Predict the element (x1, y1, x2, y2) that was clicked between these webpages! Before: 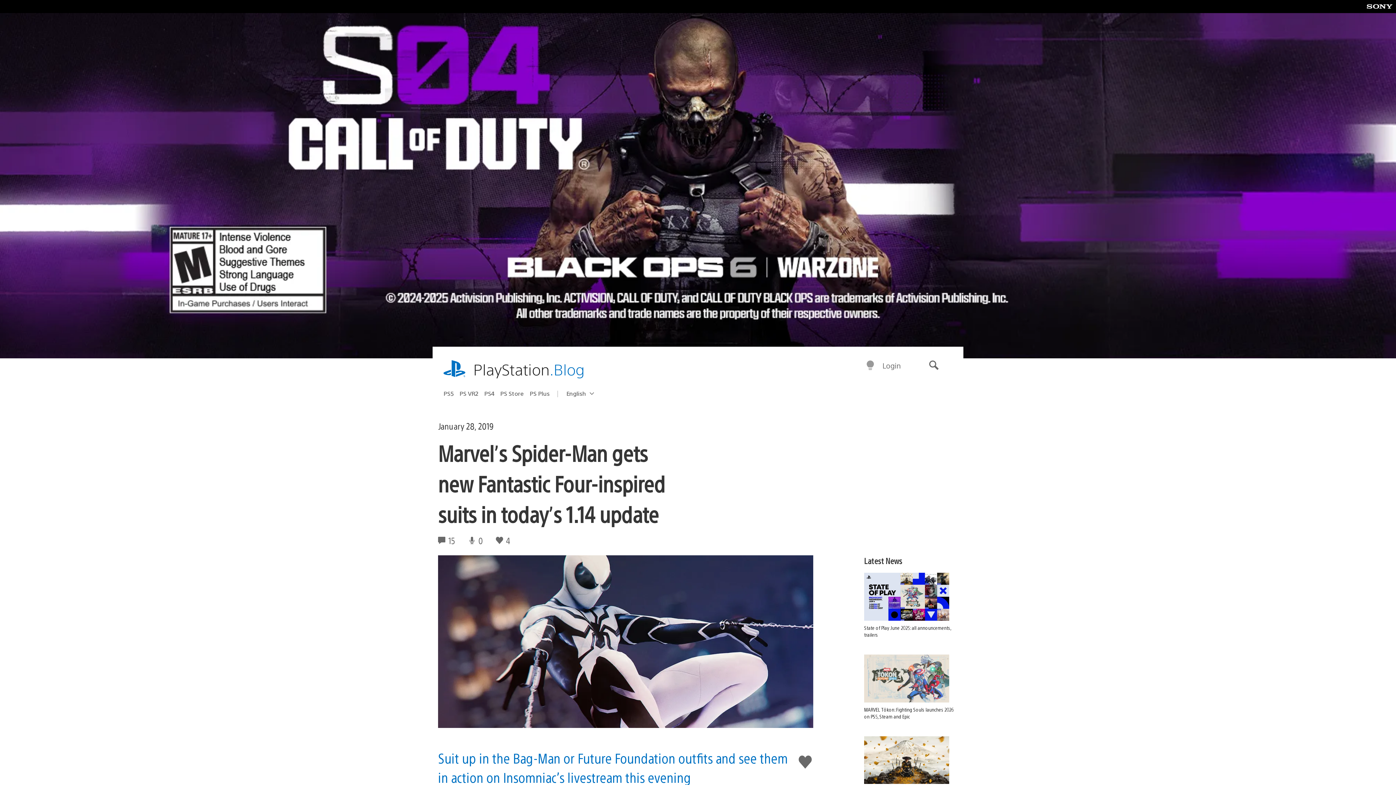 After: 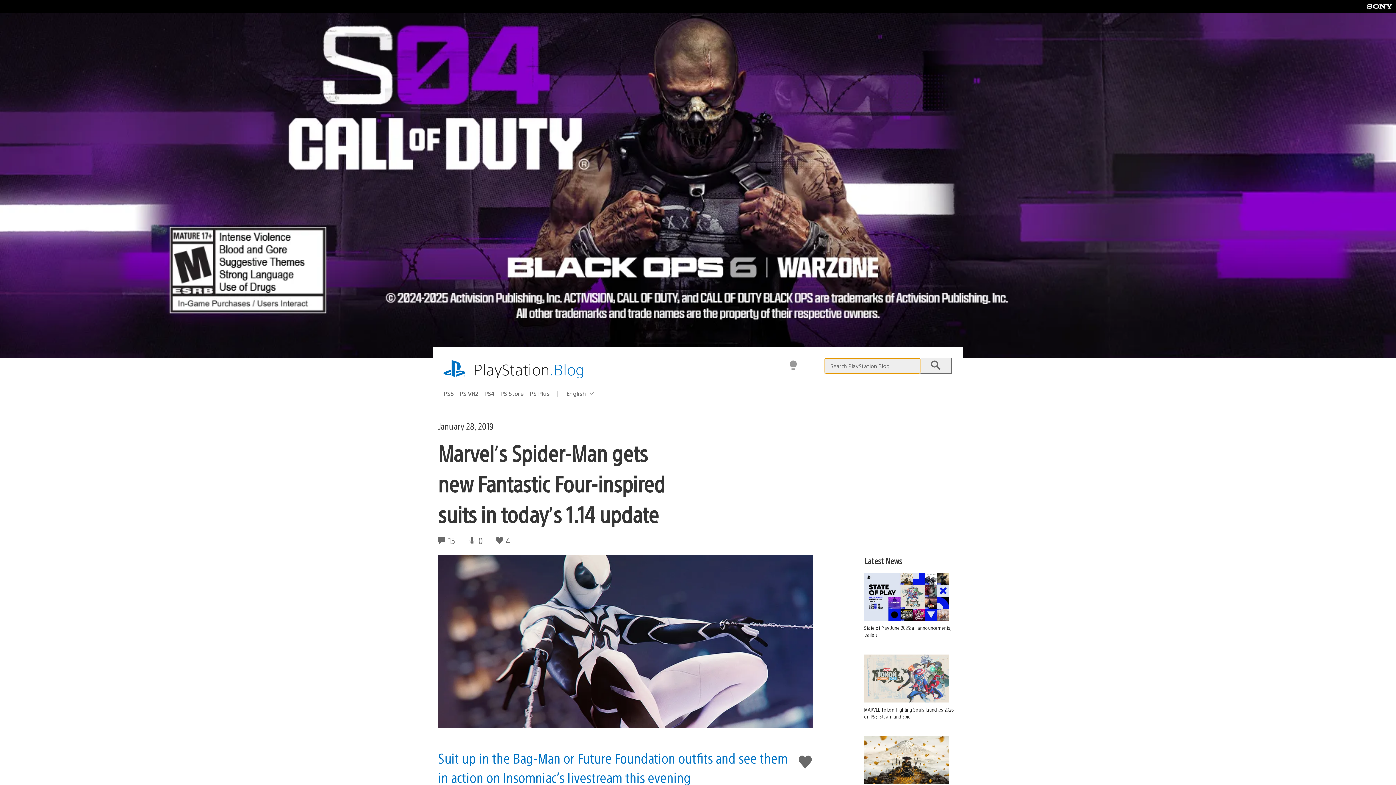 Action: bbox: (917, 355, 950, 376) label: Search